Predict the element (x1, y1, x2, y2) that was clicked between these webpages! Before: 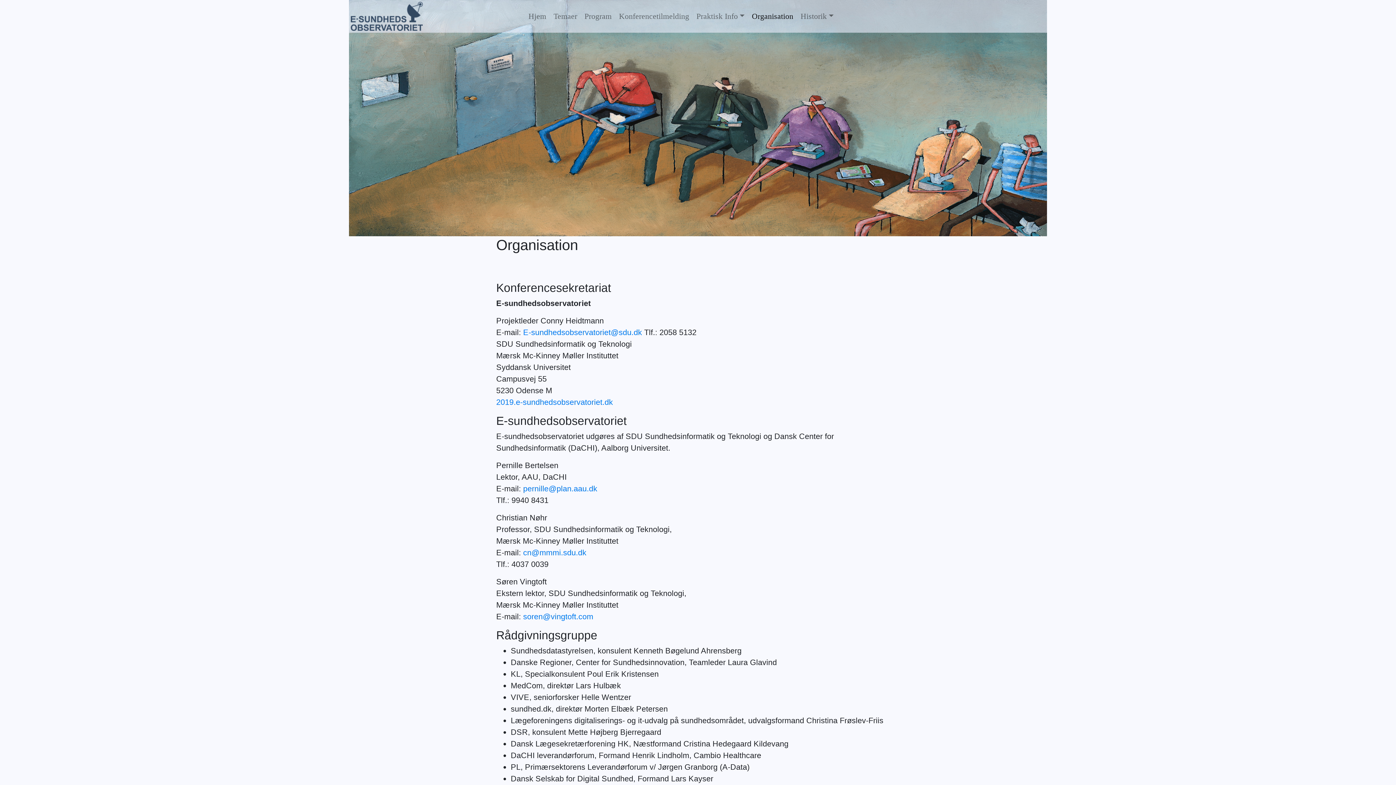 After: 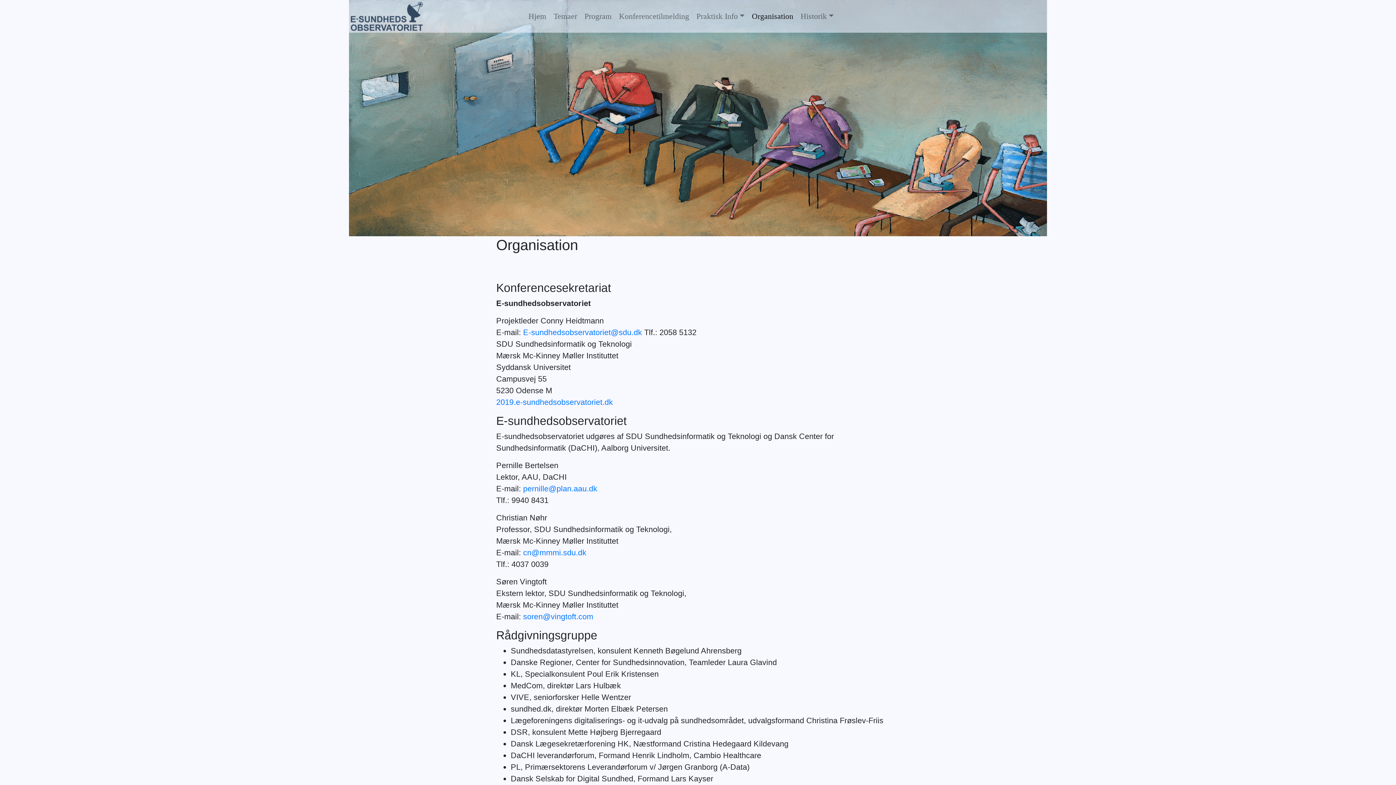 Action: bbox: (748, 7, 797, 25) label: Organisation